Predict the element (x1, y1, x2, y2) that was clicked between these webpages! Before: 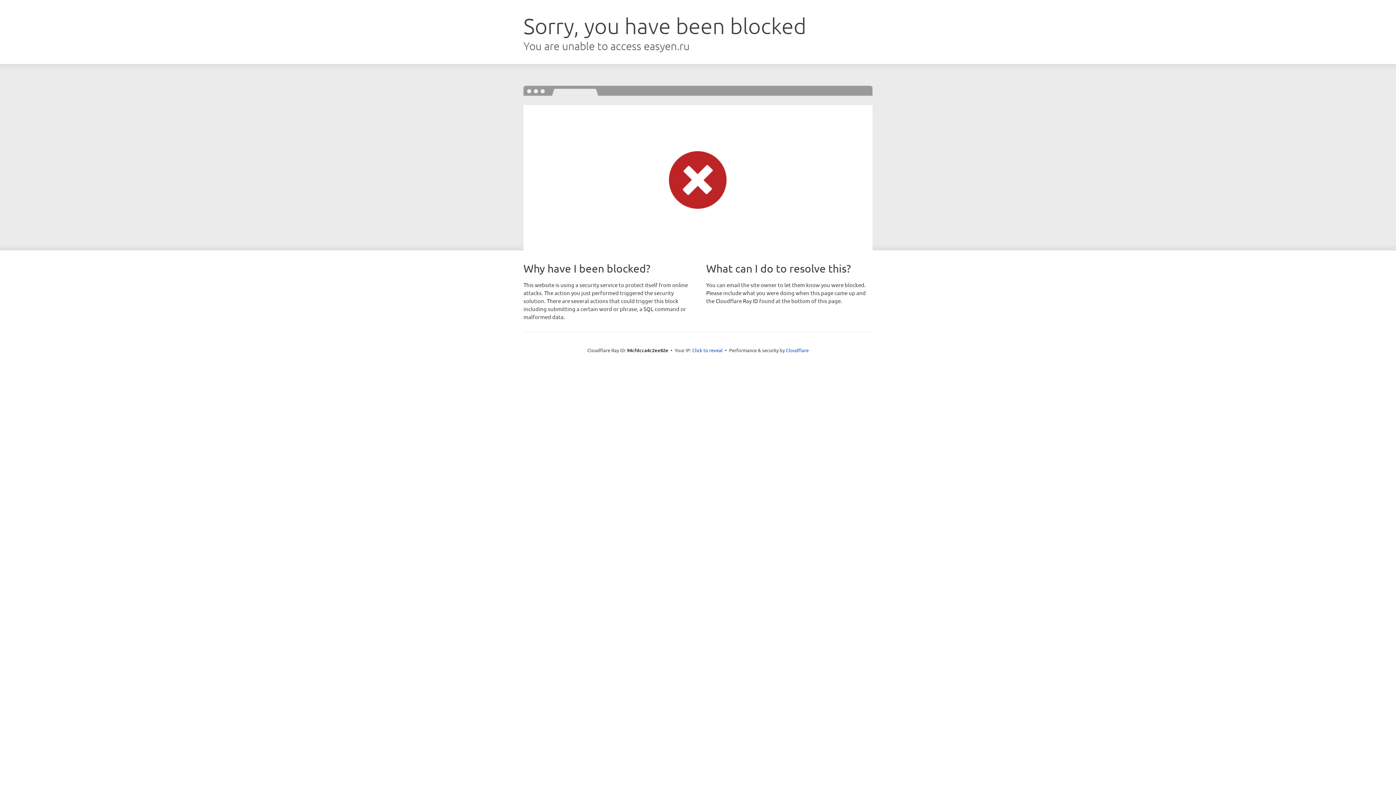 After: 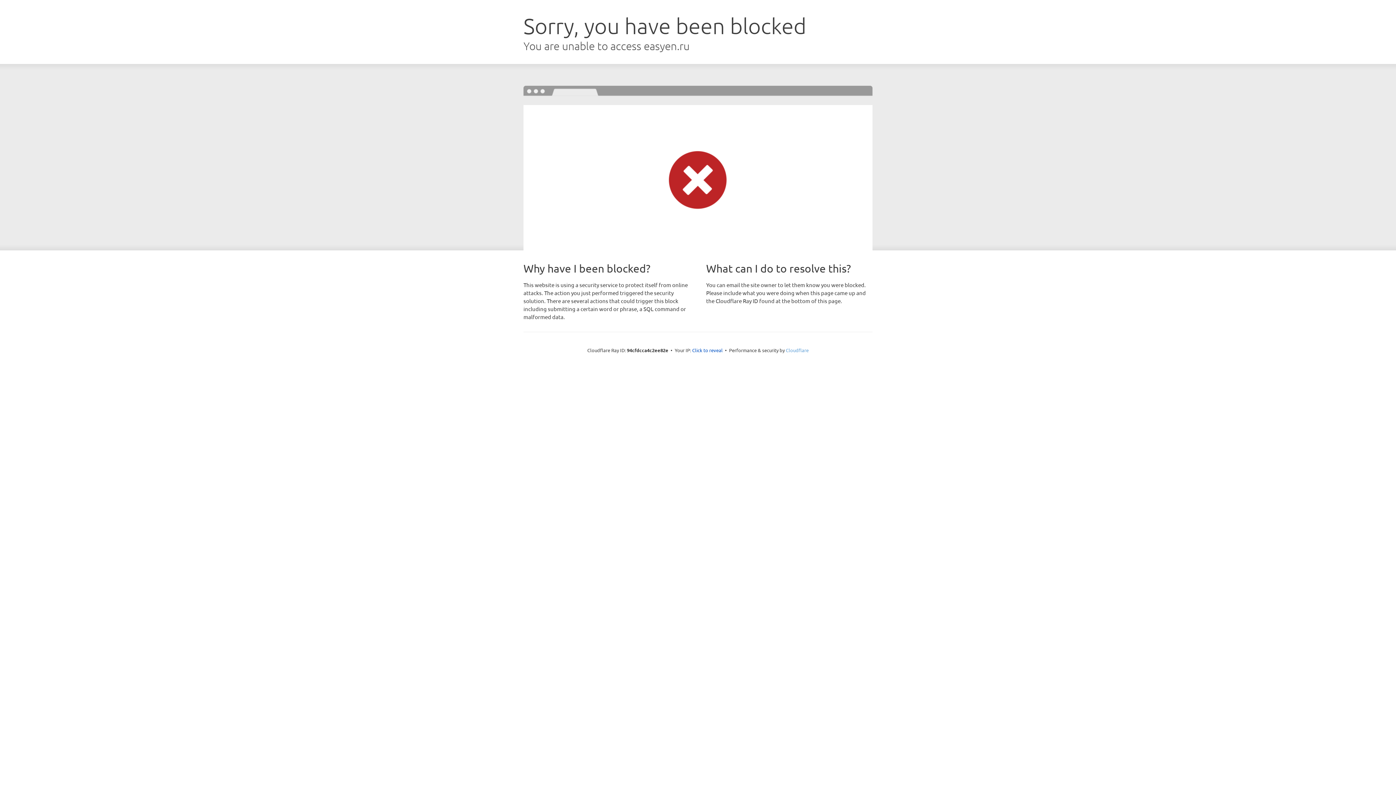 Action: bbox: (786, 347, 808, 353) label: Cloudflare